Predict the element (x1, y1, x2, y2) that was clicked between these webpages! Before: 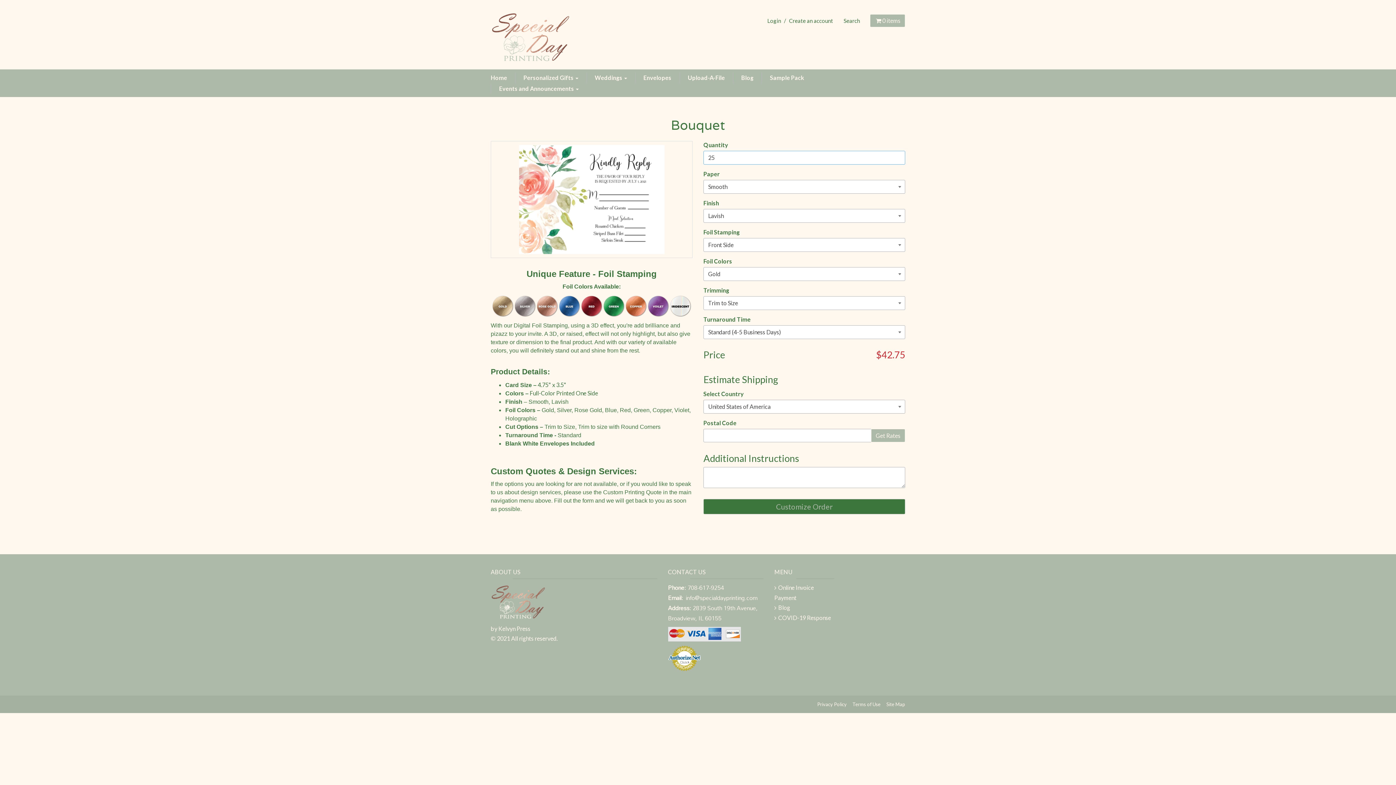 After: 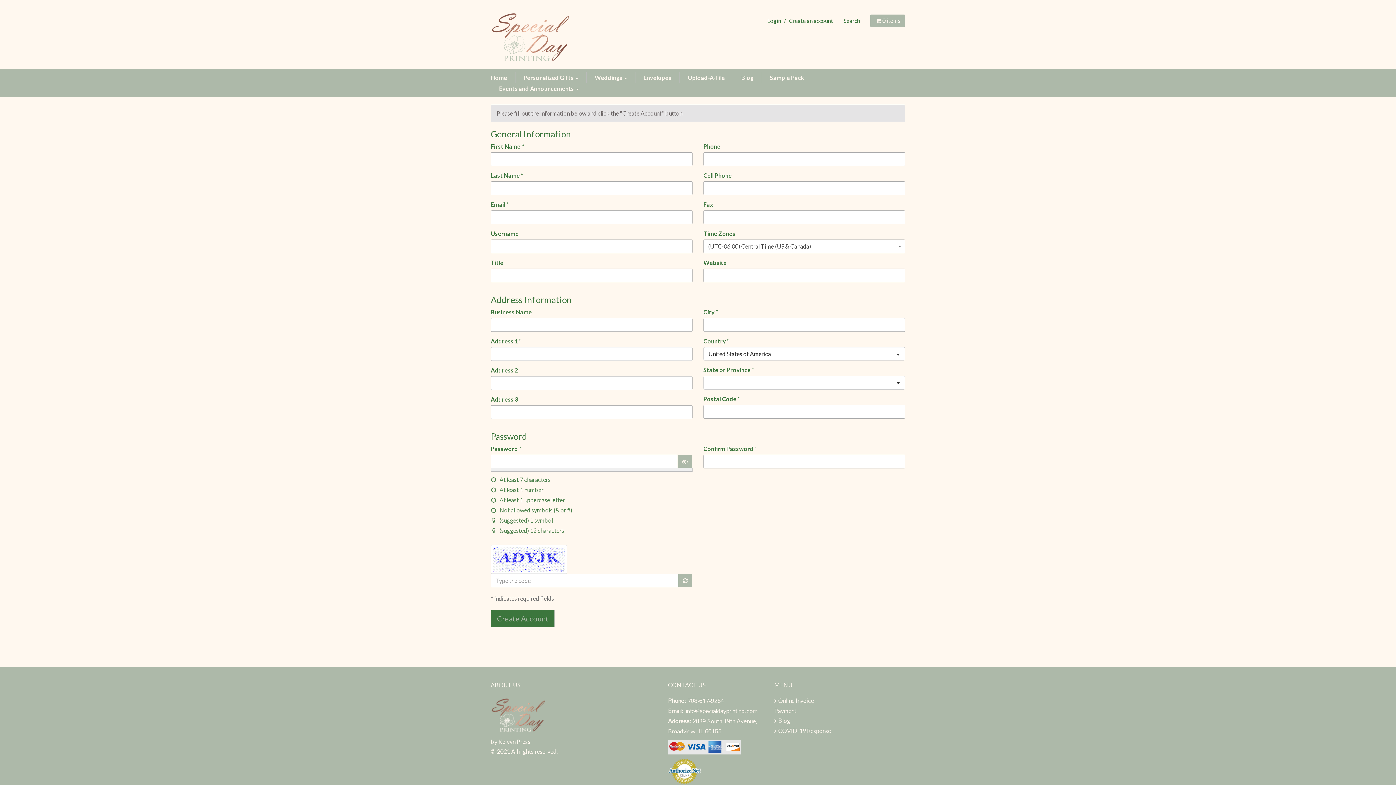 Action: label: Create an account bbox: (786, 14, 836, 27)